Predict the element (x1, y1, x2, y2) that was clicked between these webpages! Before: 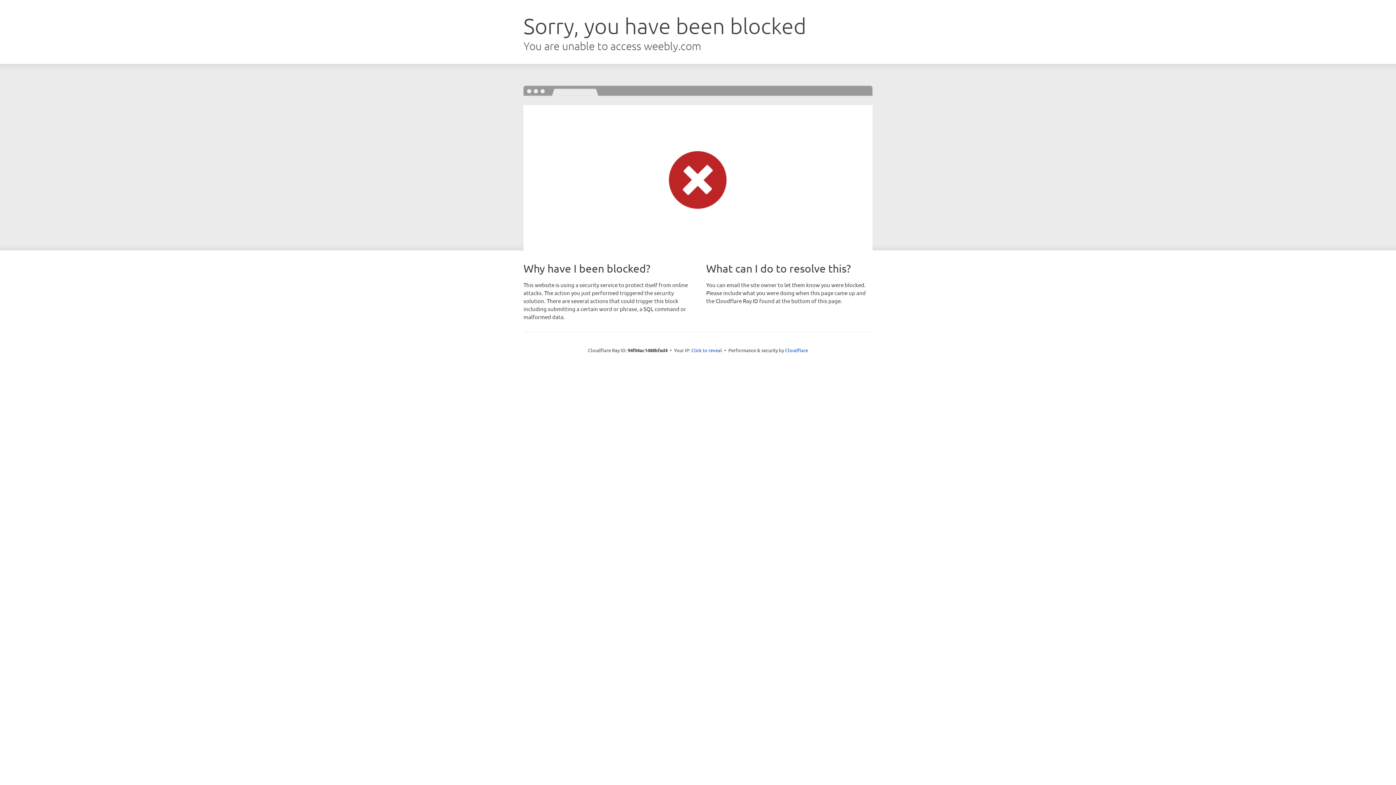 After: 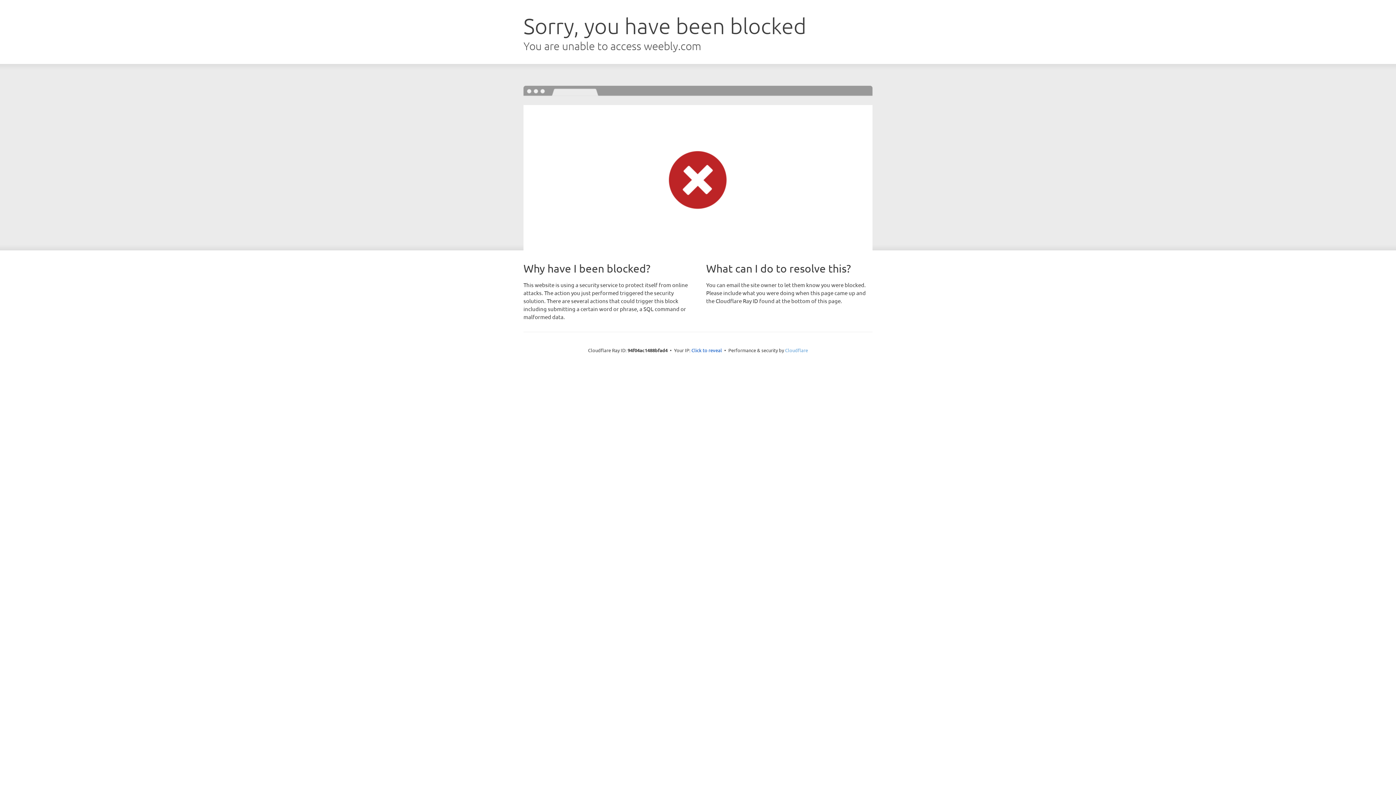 Action: label: Cloudflare bbox: (785, 347, 808, 353)